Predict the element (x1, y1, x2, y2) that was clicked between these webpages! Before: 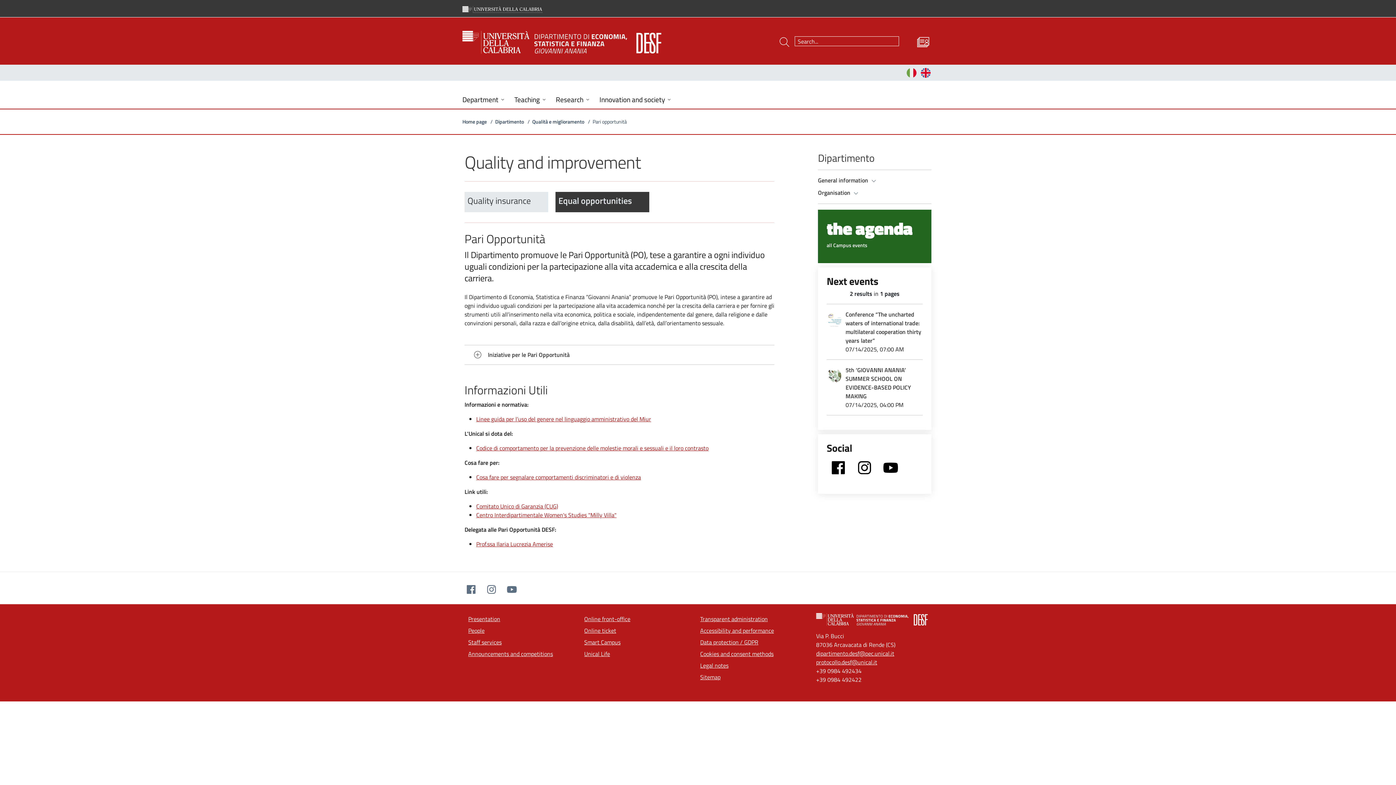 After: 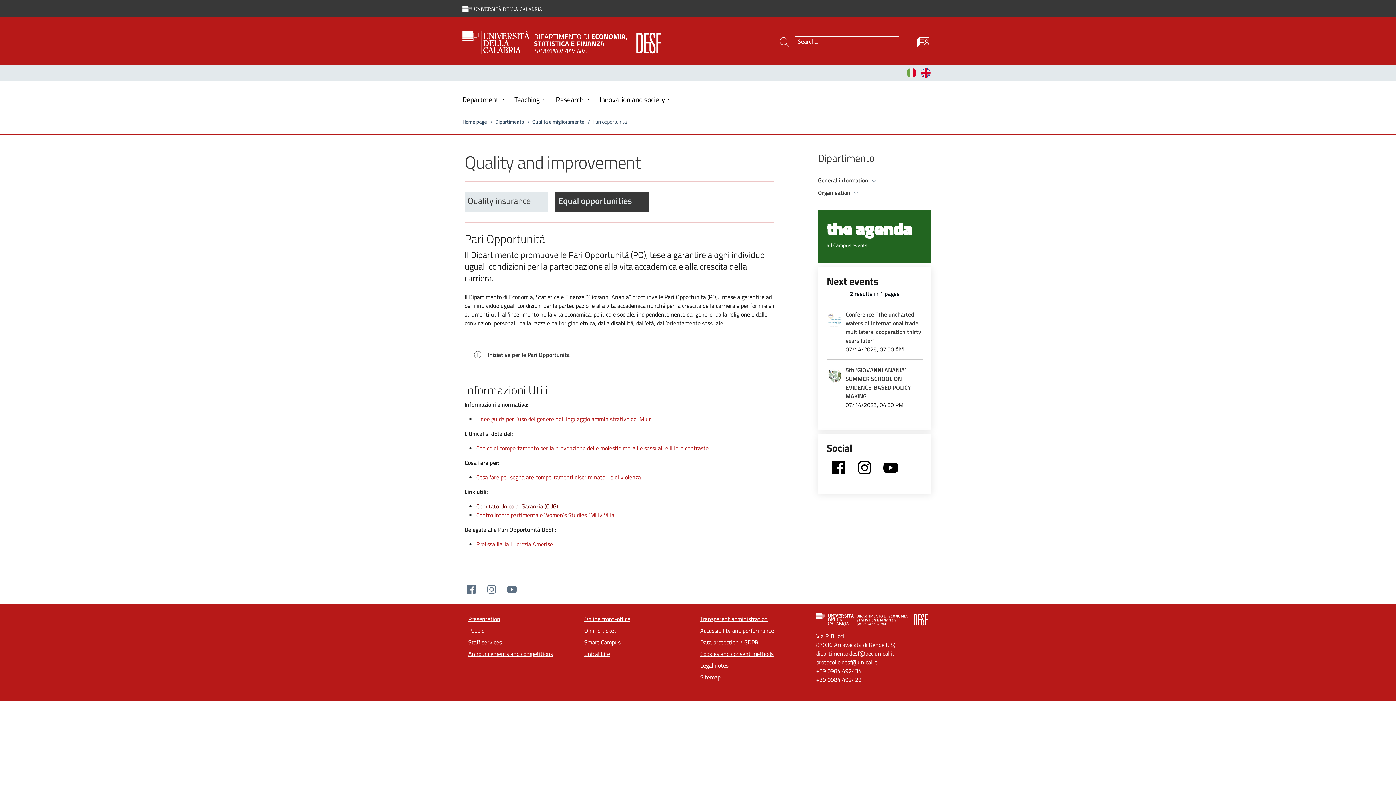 Action: label: Comitato Unico di Garanzia (CUG) bbox: (476, 502, 558, 510)